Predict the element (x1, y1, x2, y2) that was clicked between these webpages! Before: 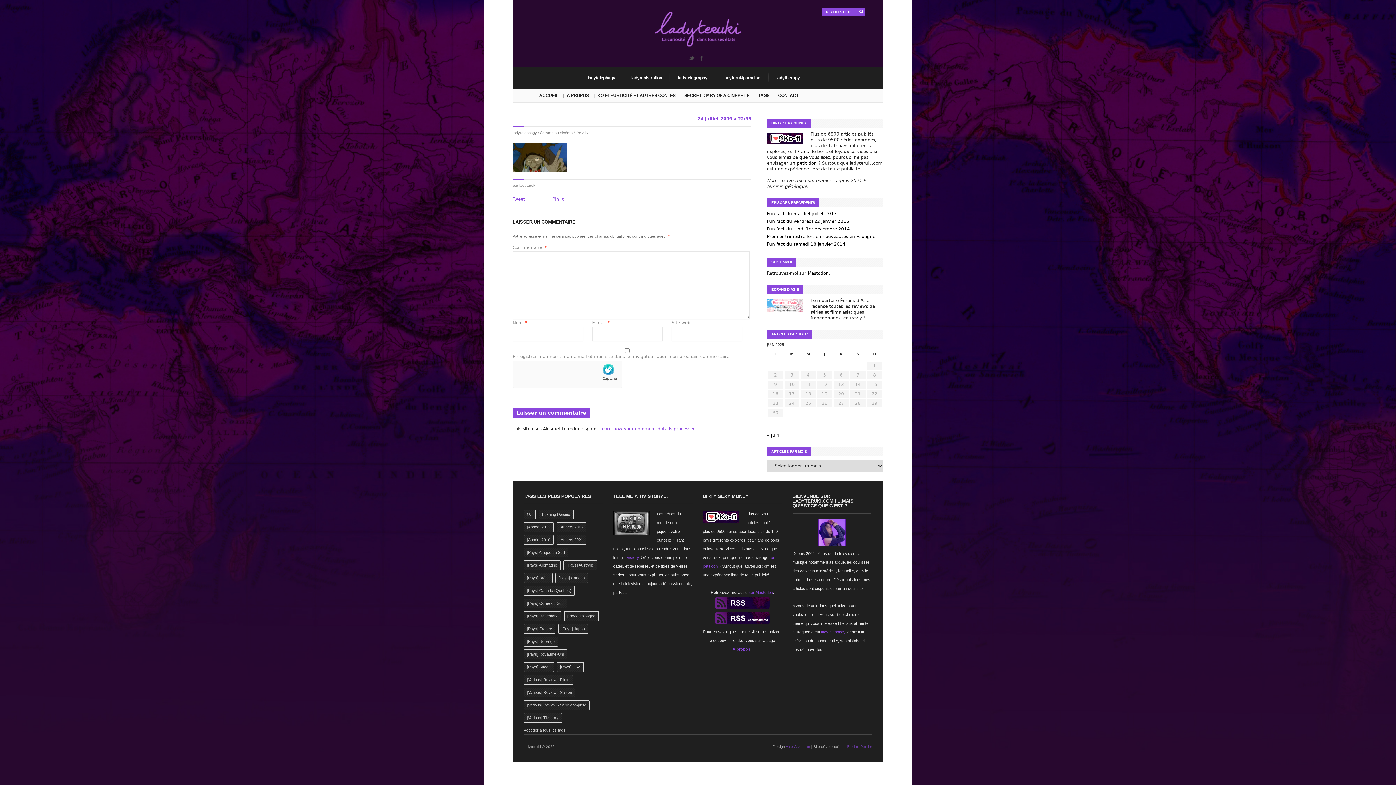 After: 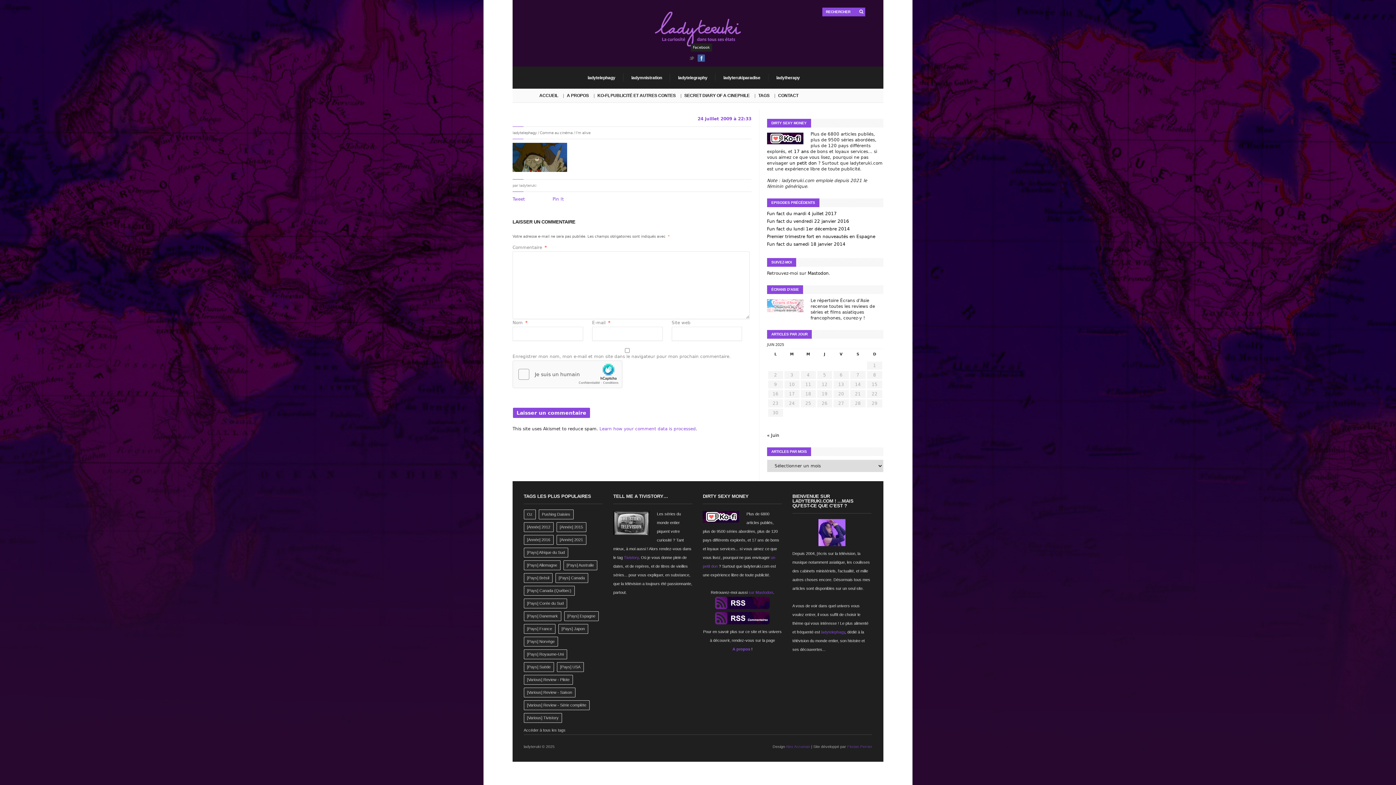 Action: label: Facebook bbox: (697, 54, 705, 61)